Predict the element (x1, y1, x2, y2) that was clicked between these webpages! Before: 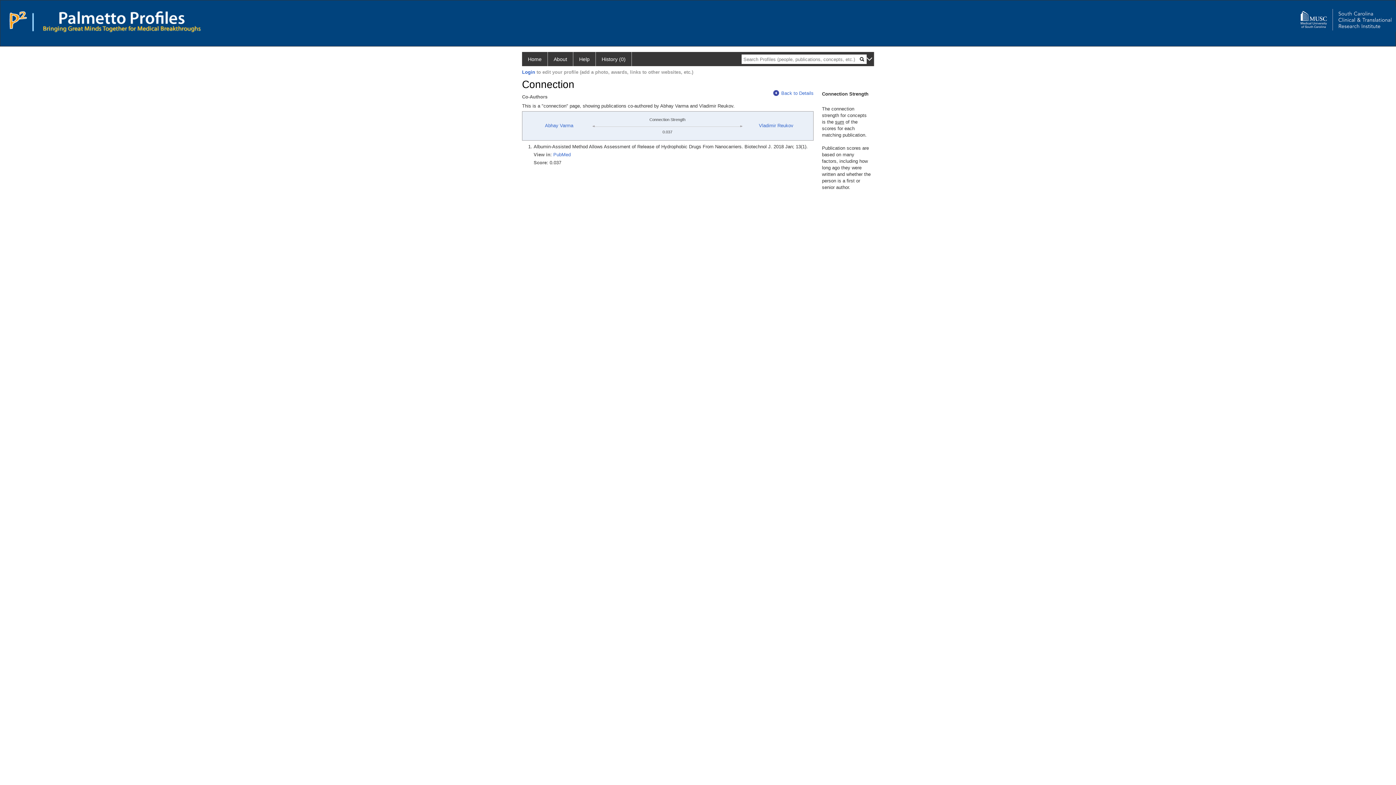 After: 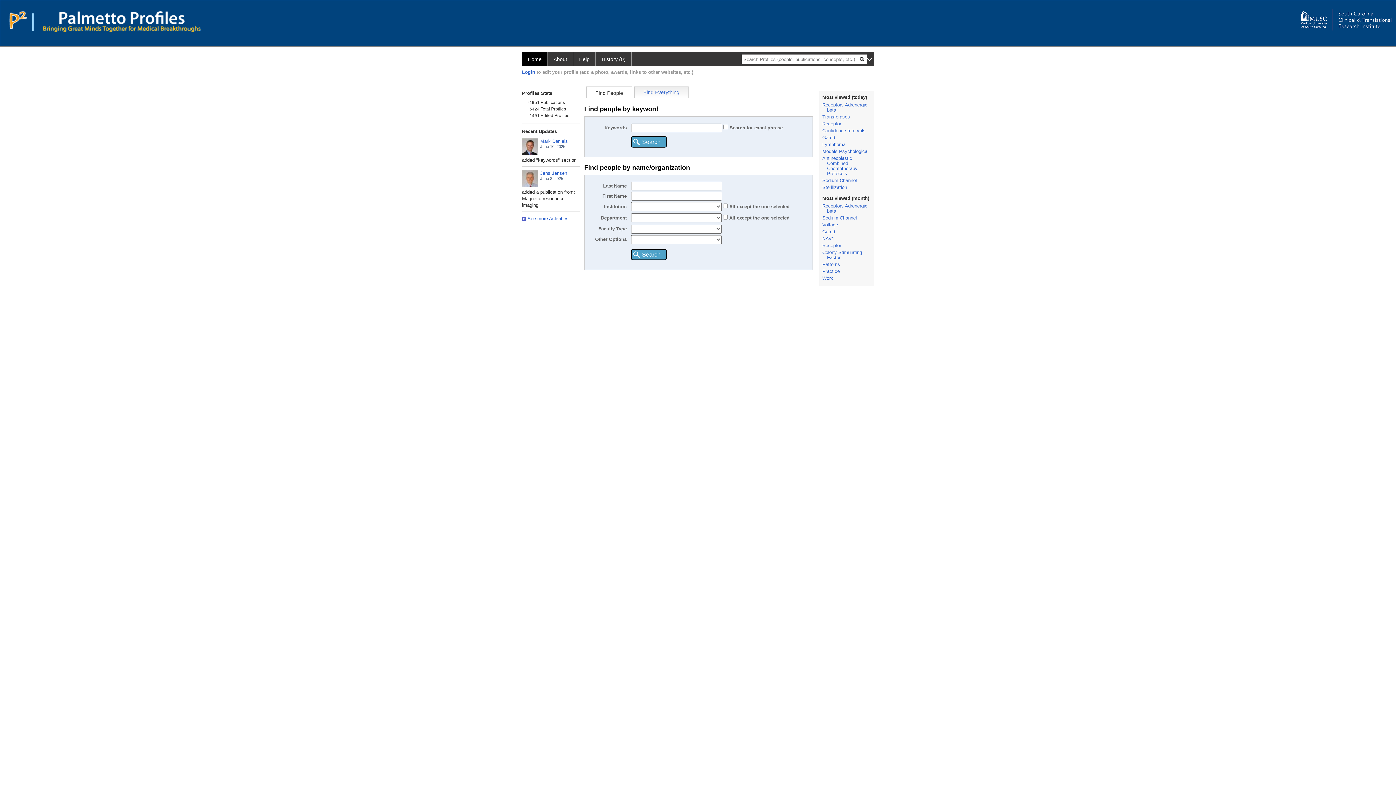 Action: label: Home bbox: (522, 52, 548, 66)